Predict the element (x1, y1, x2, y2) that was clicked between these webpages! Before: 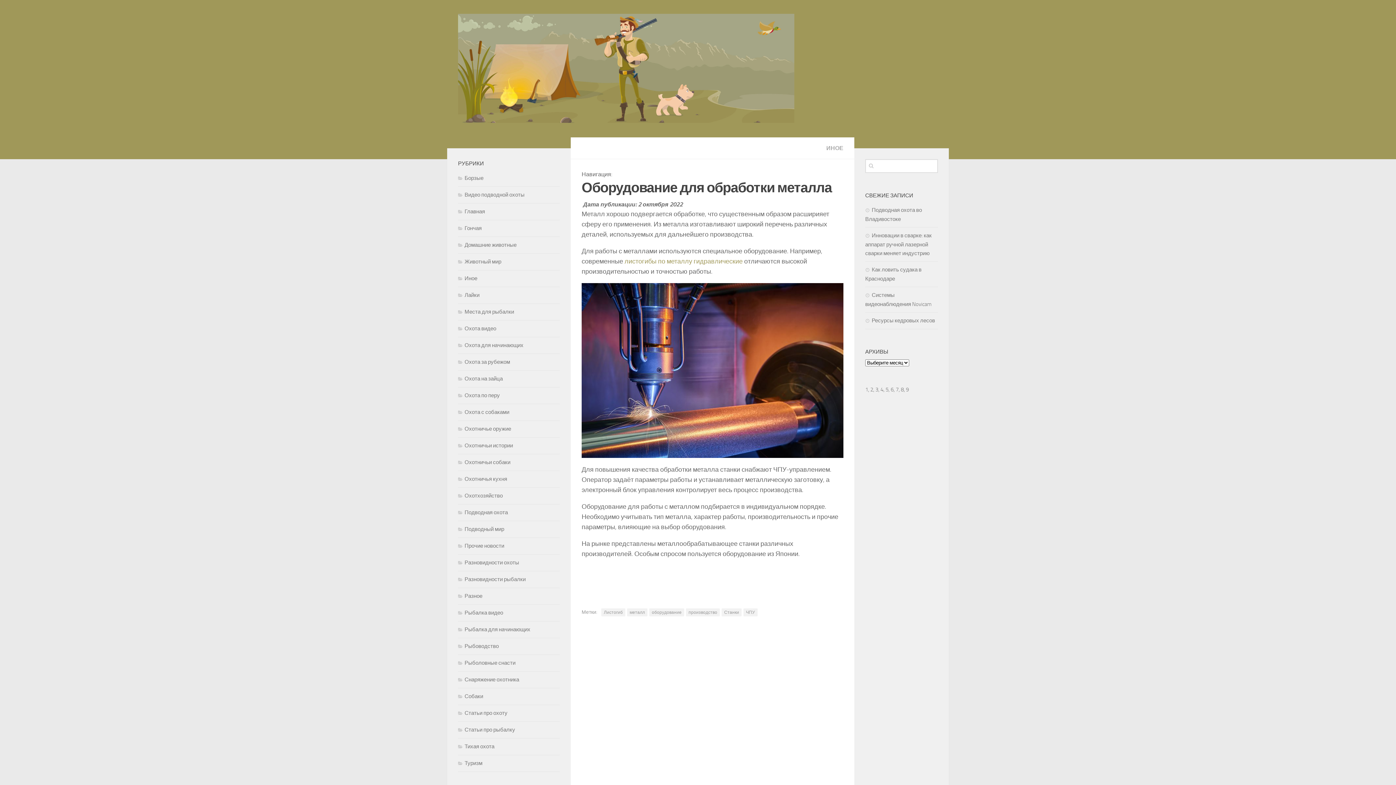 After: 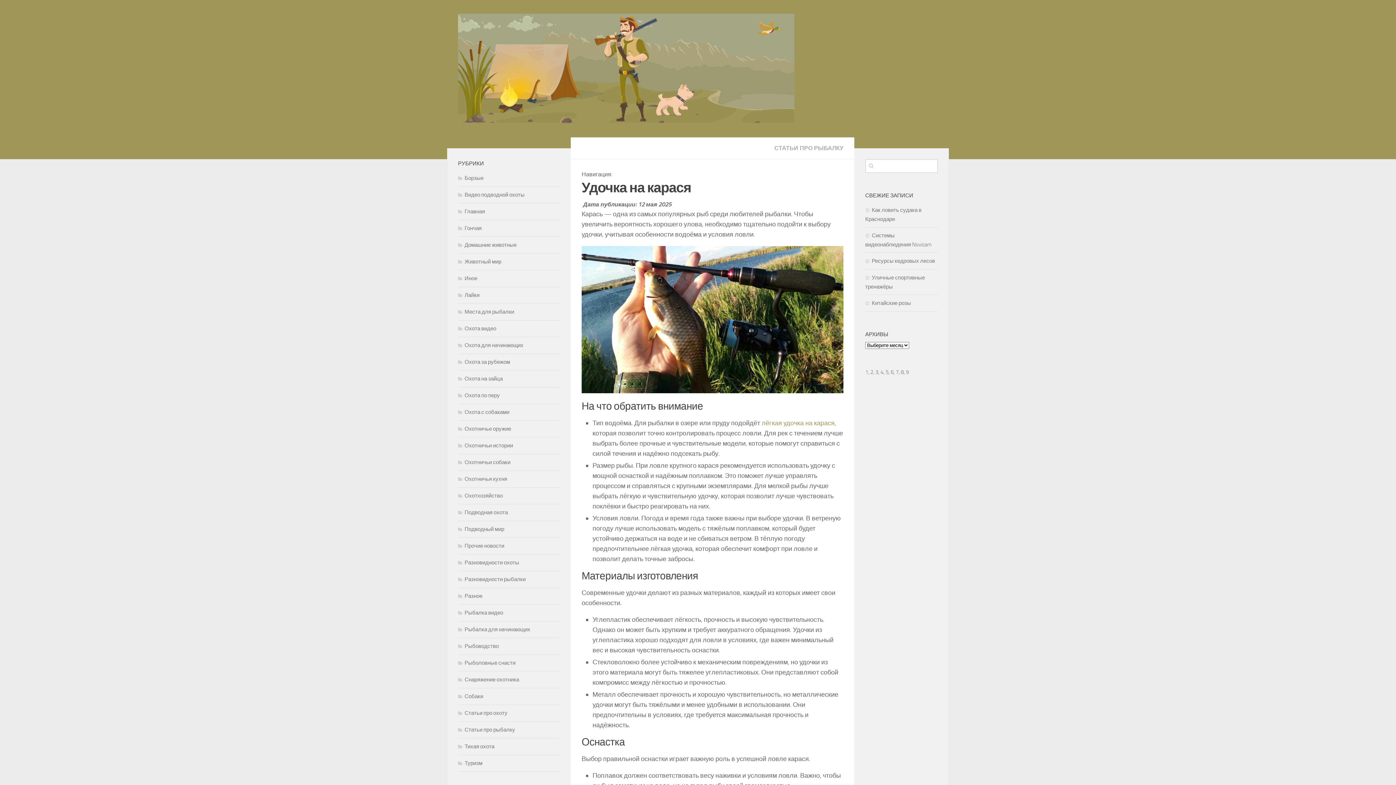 Action: label: 8 bbox: (901, 386, 904, 393)